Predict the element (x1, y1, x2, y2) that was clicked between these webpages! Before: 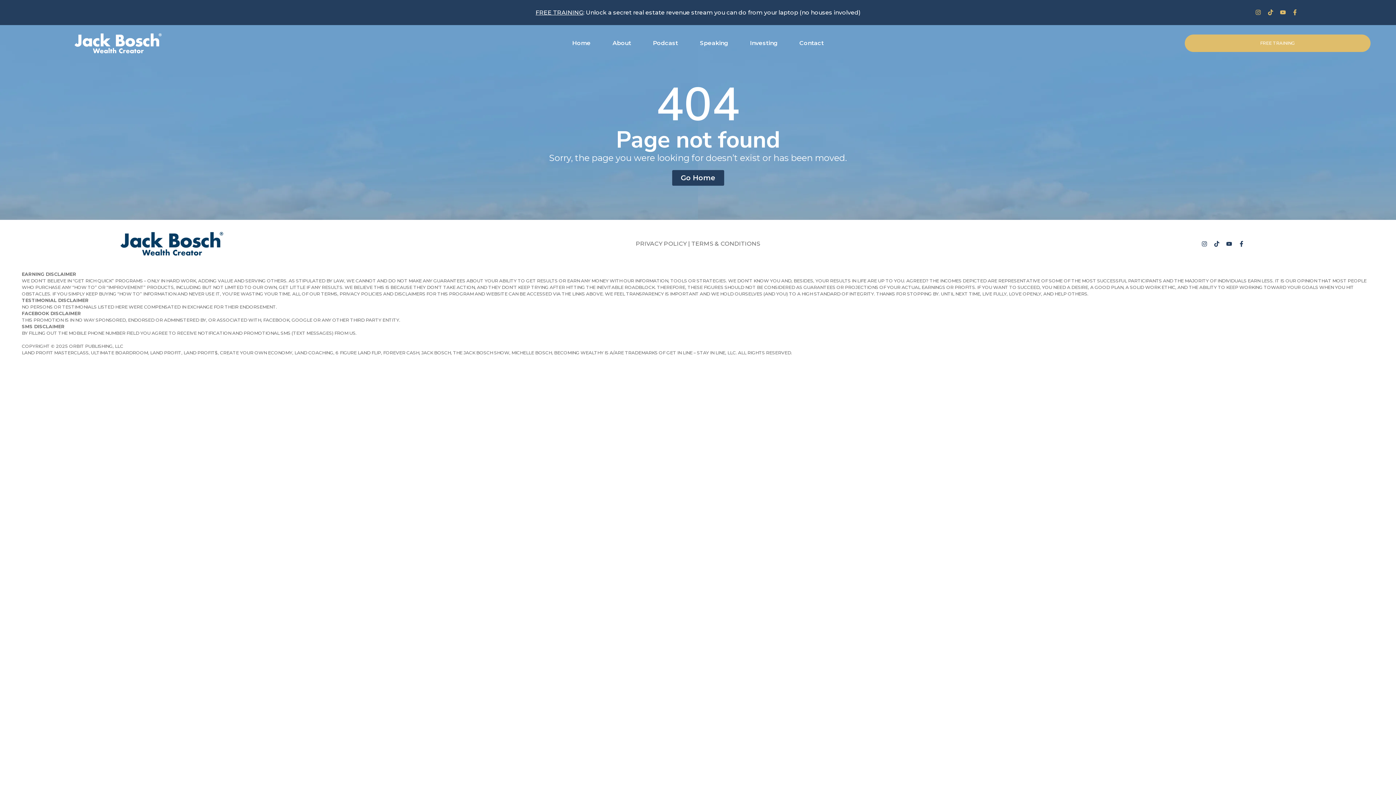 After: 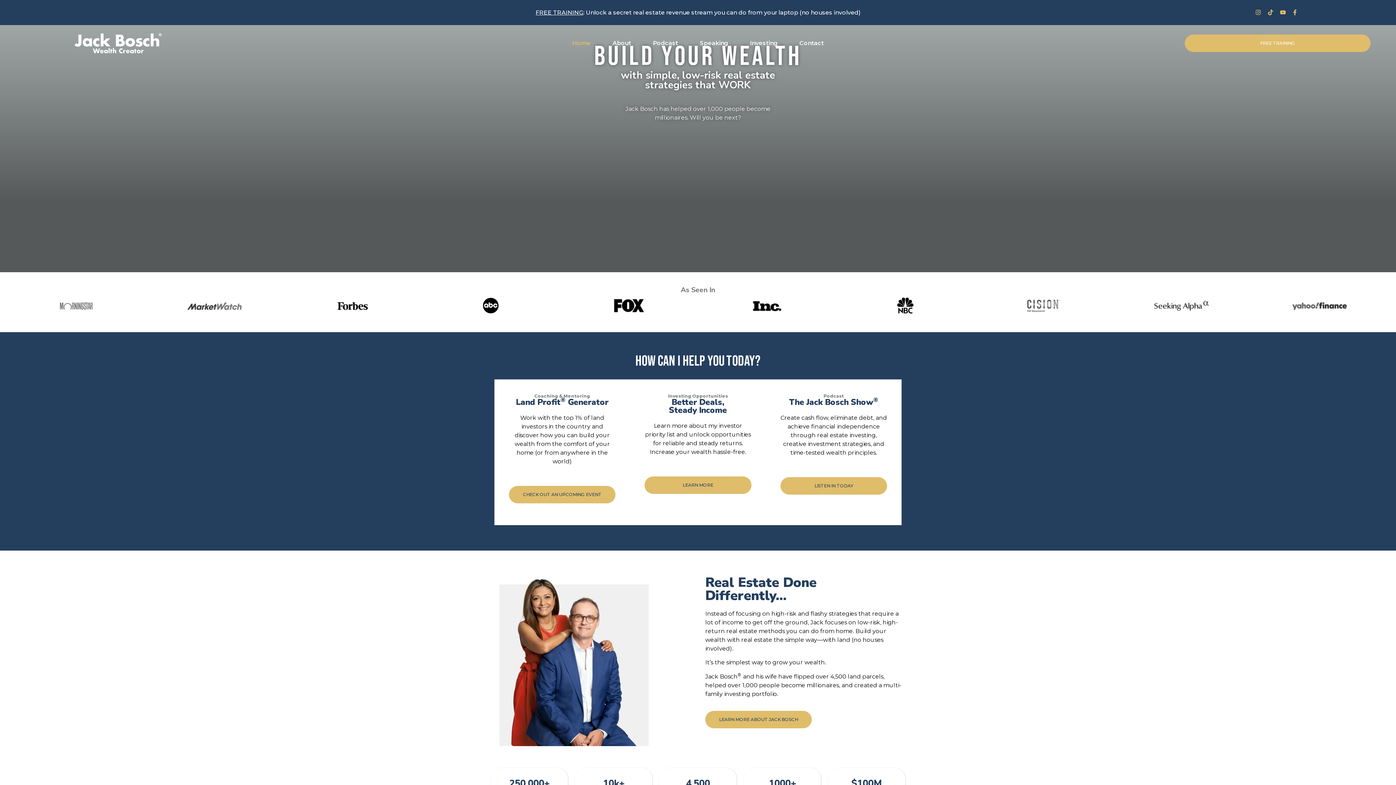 Action: bbox: (672, 170, 724, 185) label: Go Home